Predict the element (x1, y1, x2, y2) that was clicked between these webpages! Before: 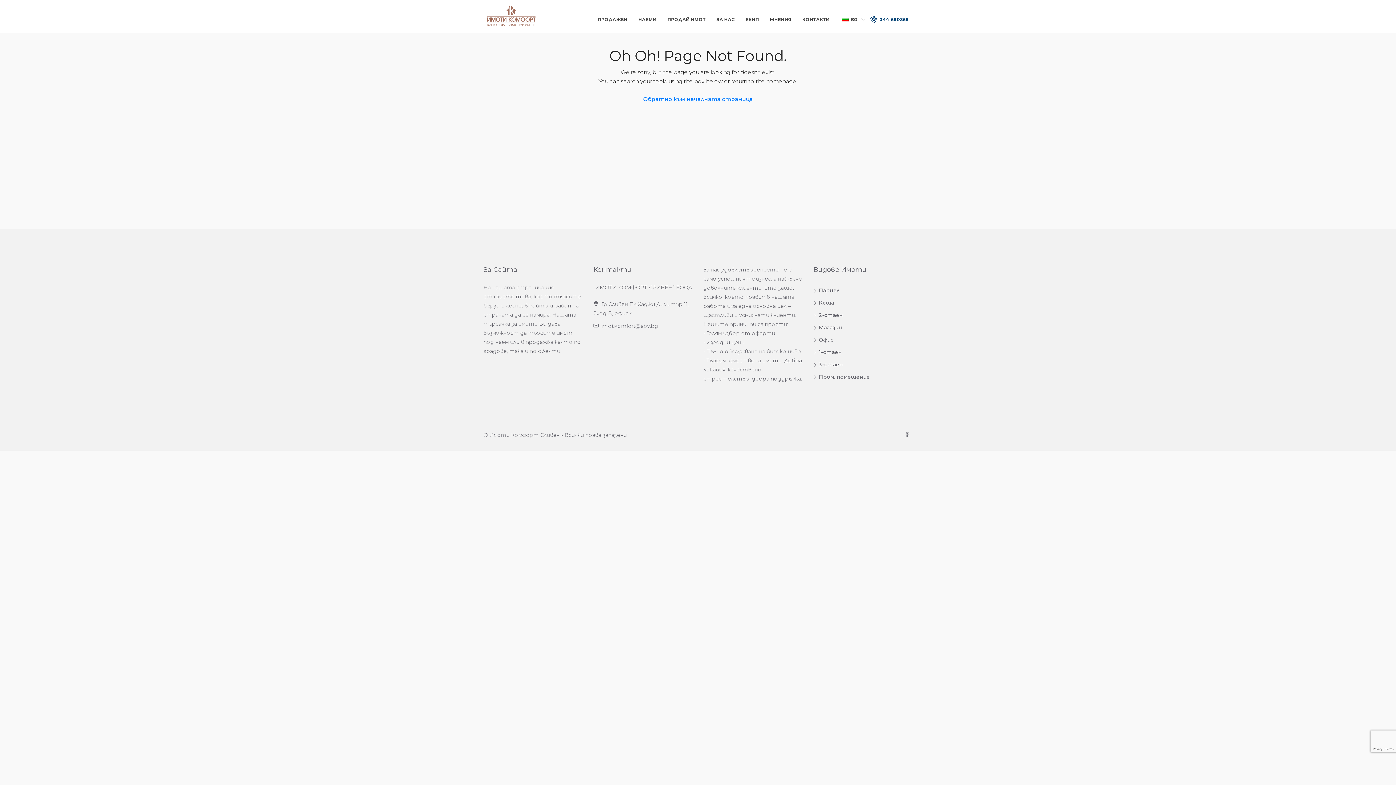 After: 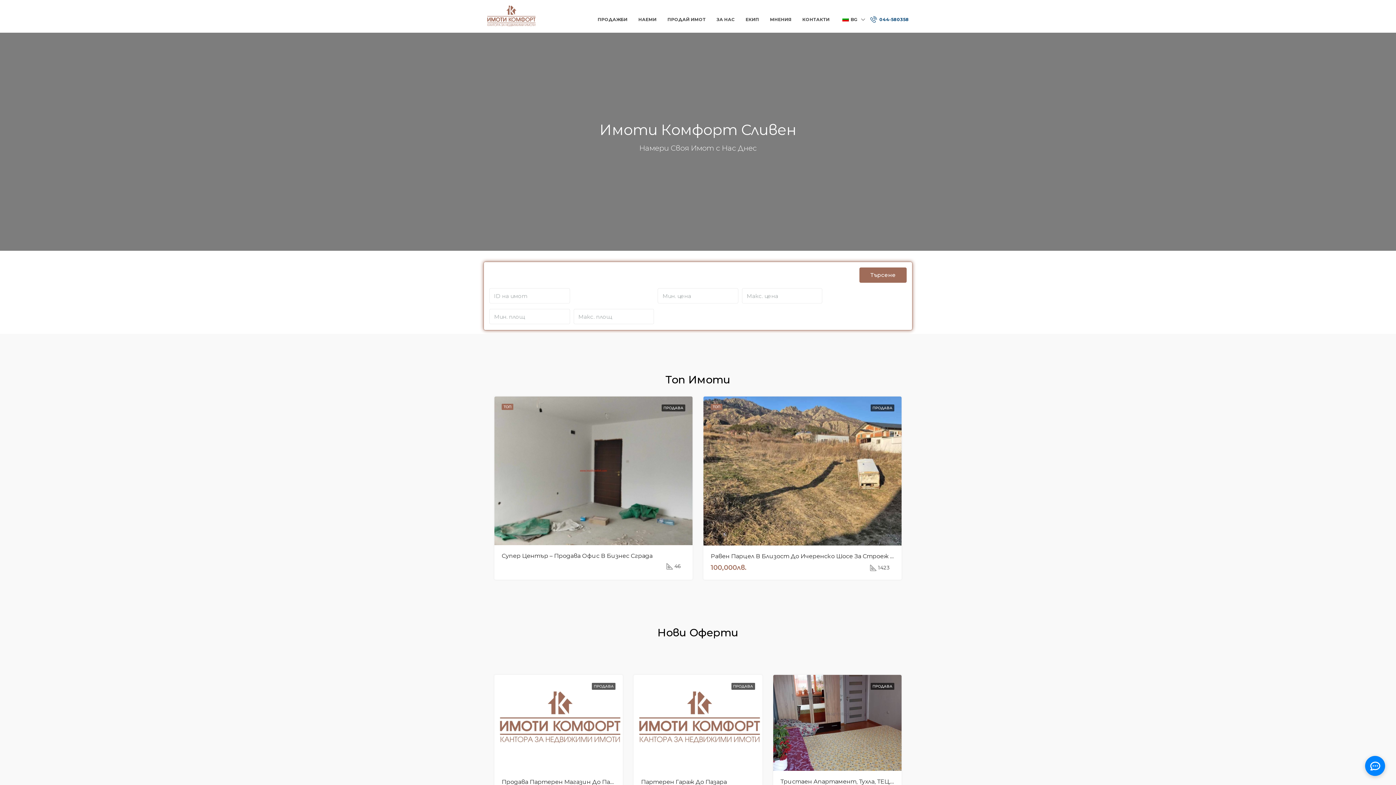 Action: bbox: (483, 15, 538, 22)